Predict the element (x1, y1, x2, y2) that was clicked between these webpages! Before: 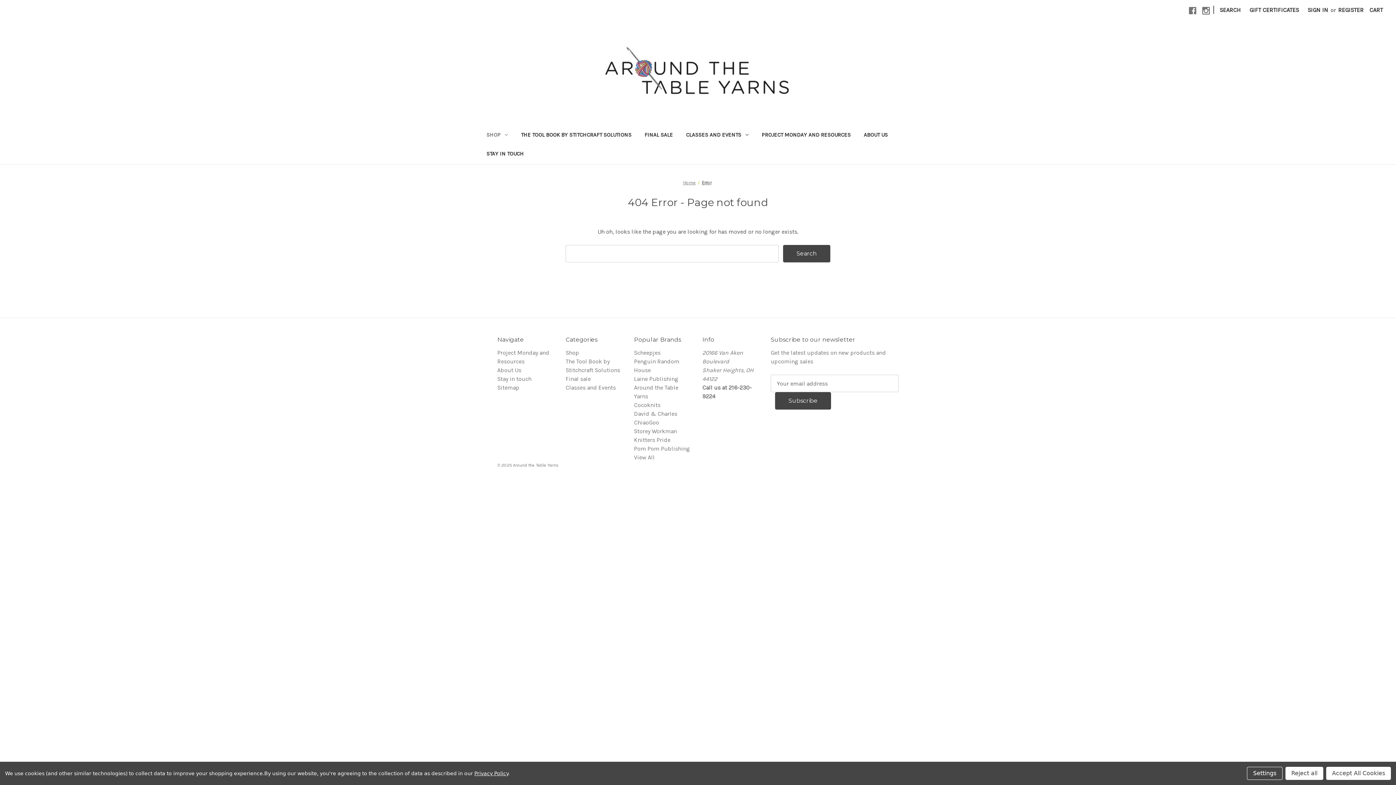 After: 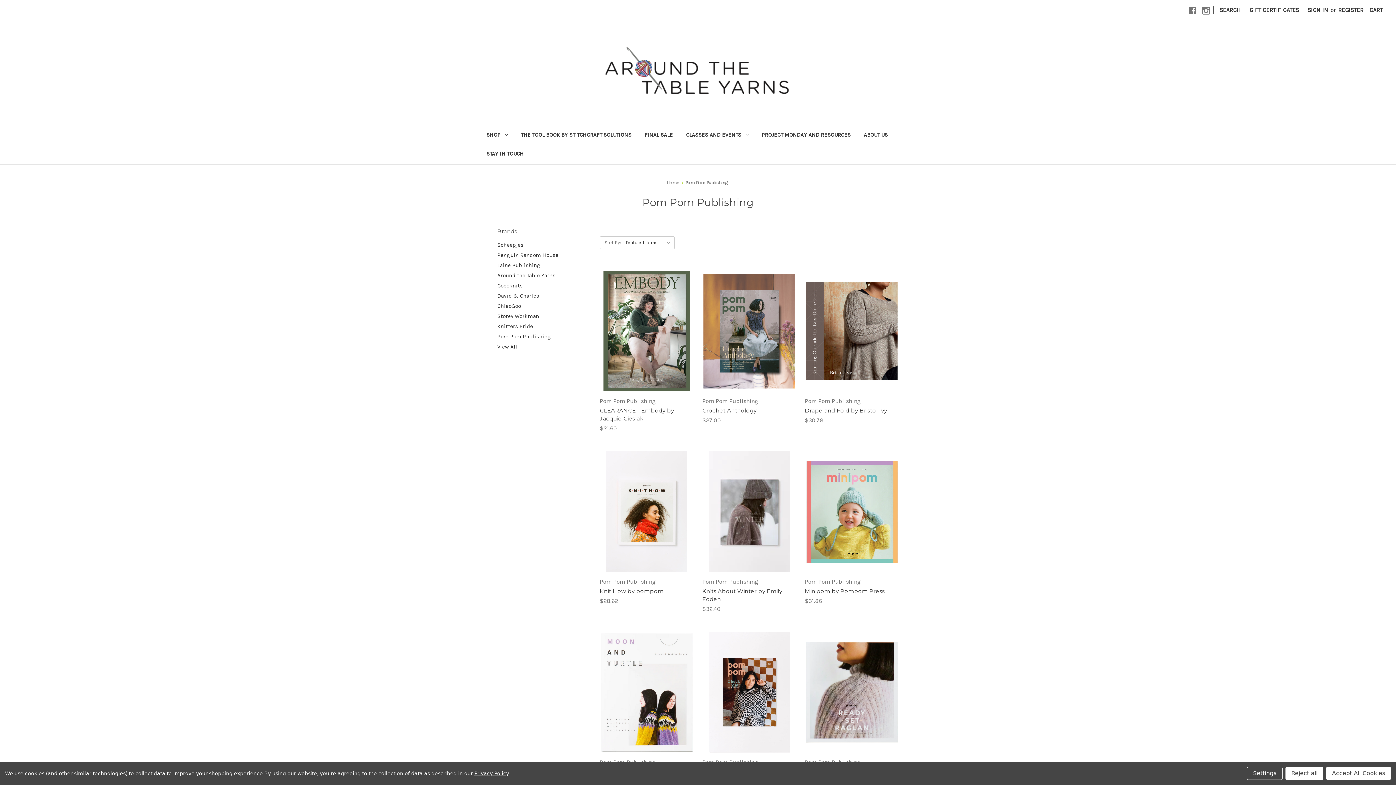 Action: bbox: (634, 445, 690, 452) label: Pom Pom Publishing